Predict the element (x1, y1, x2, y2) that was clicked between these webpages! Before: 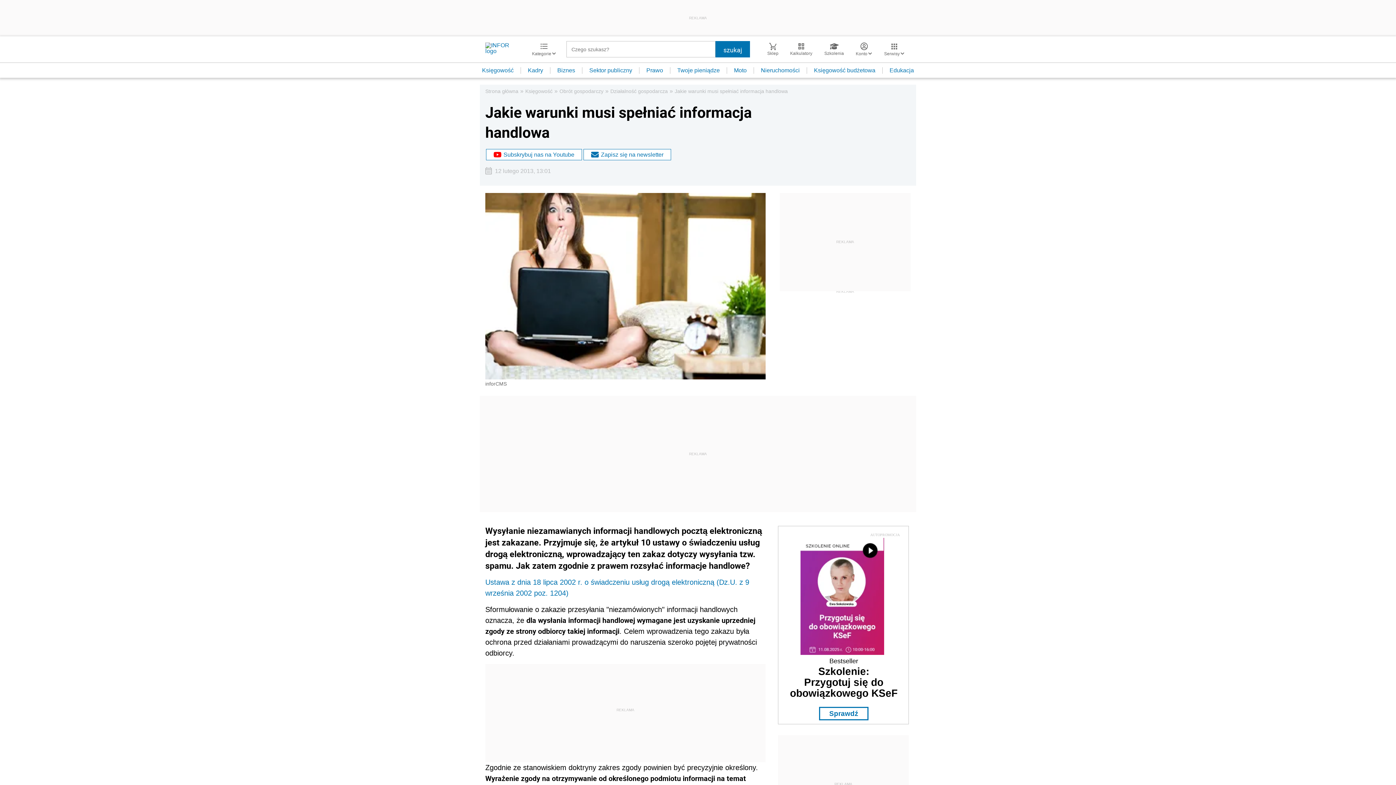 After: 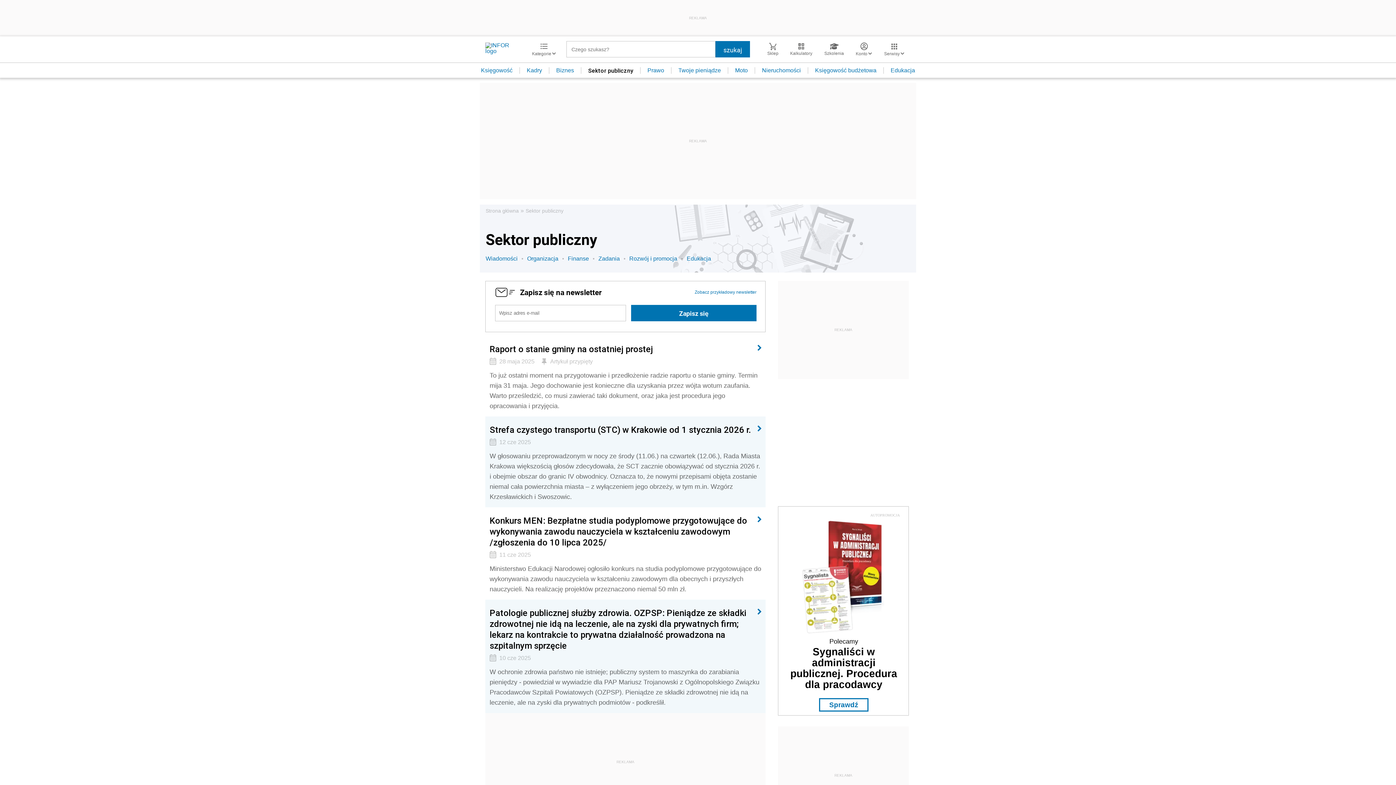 Action: bbox: (582, 67, 639, 73) label: Sektor publiczny